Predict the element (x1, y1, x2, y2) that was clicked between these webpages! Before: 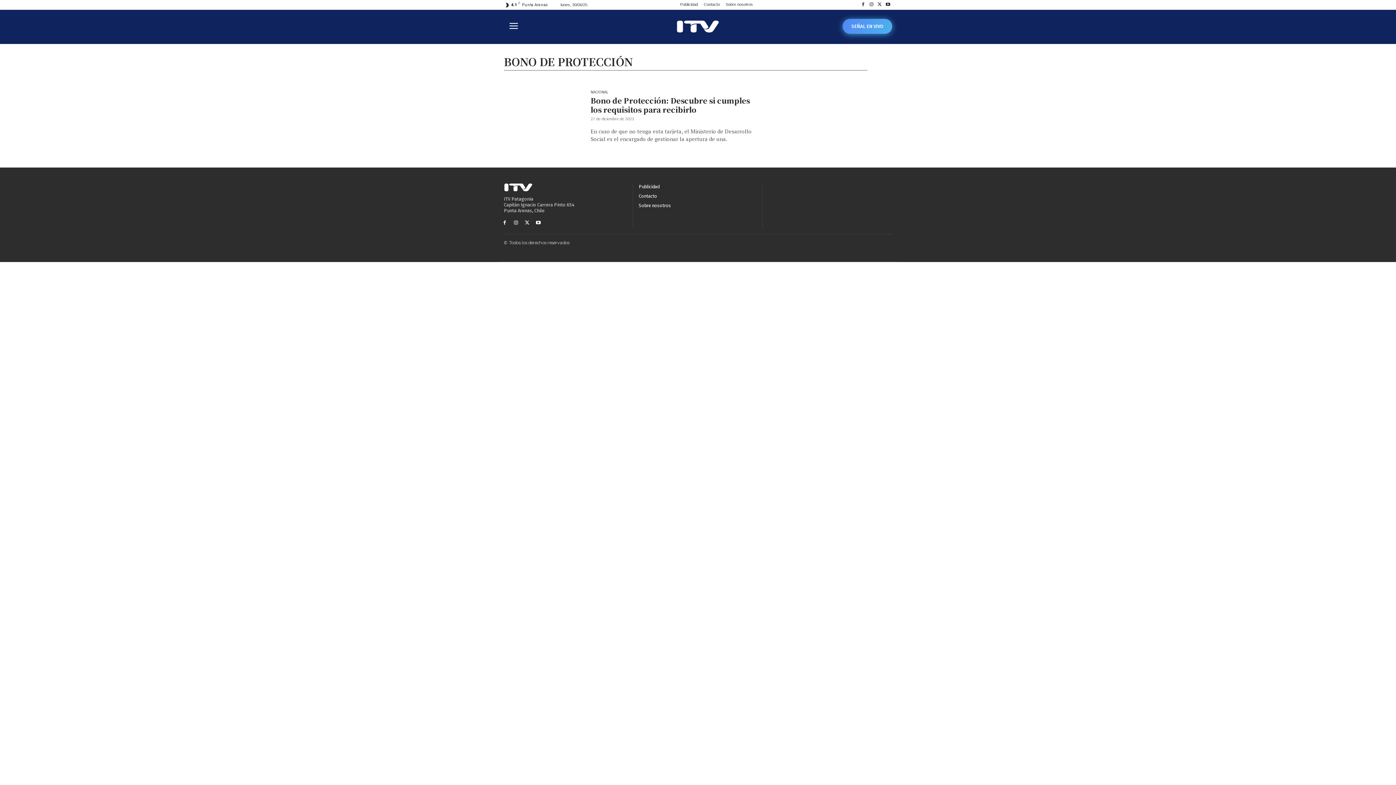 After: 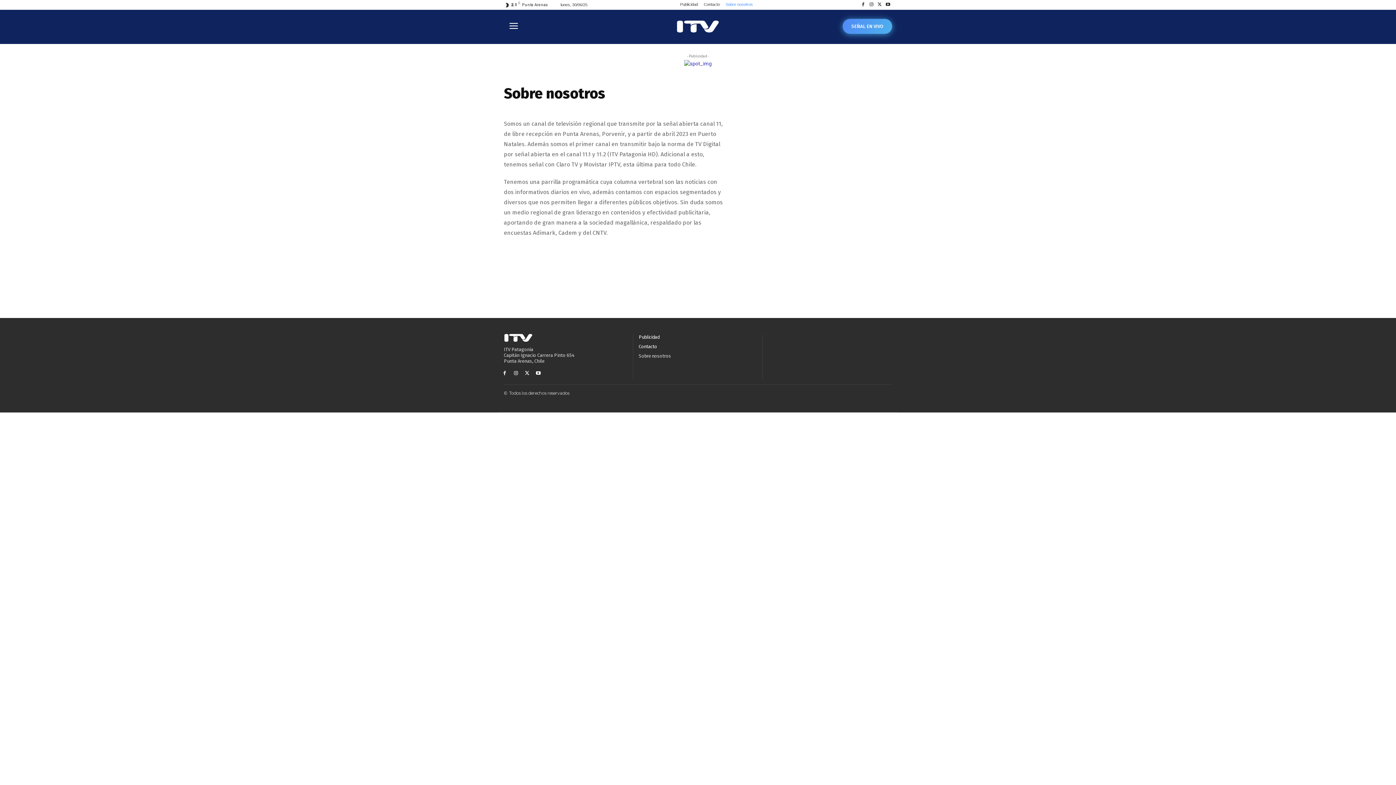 Action: label: Sobre nosotros bbox: (638, 202, 757, 208)